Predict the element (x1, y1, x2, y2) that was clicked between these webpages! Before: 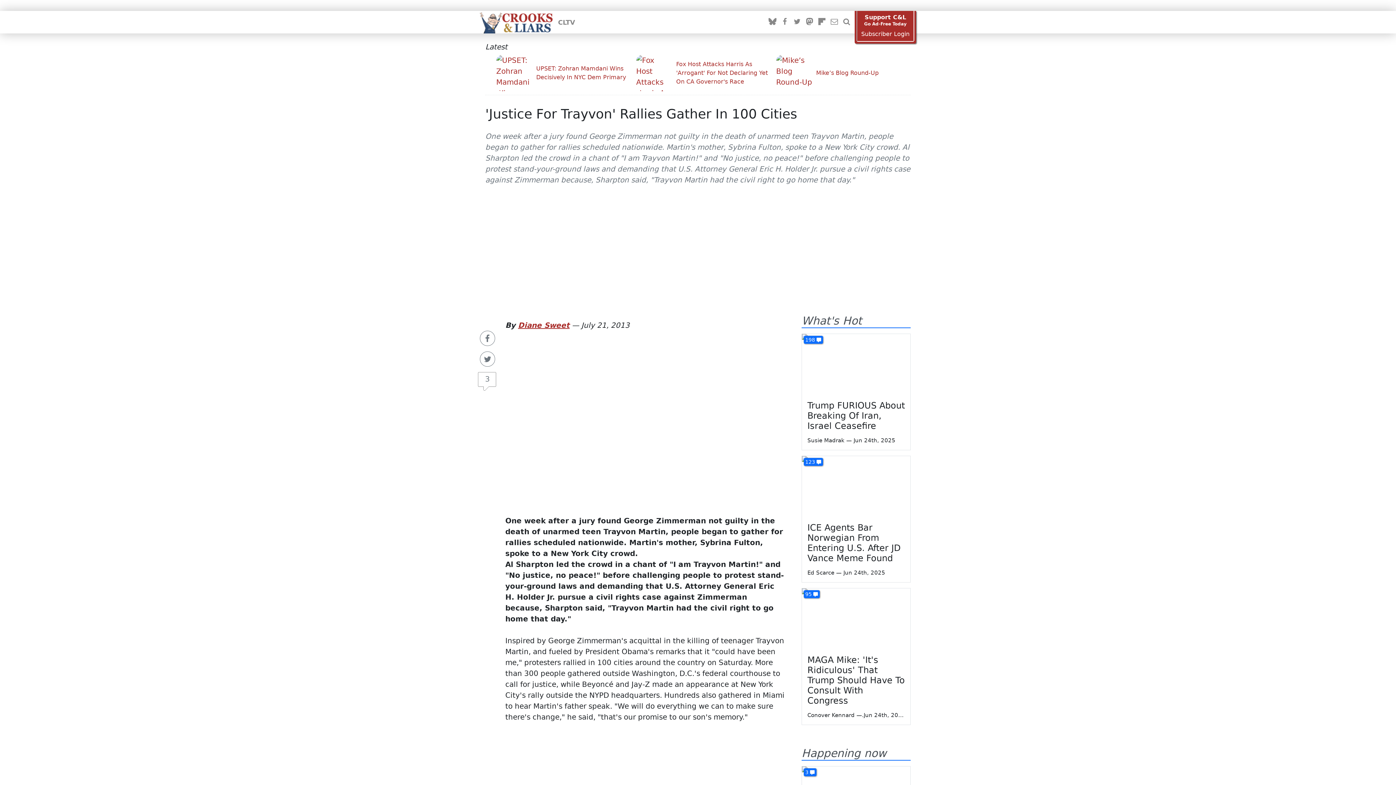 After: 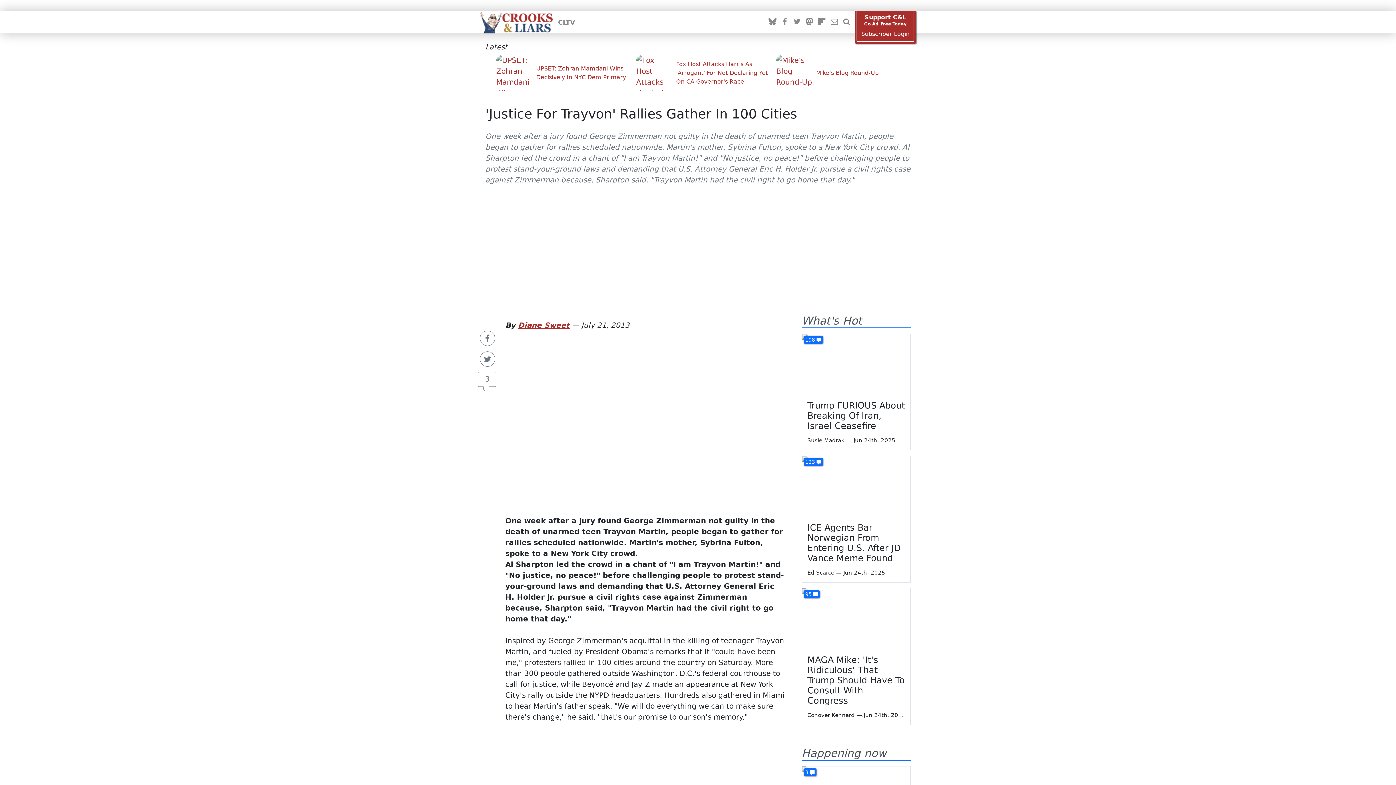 Action: label: 'Justice For Trayvon' Rallies Gather In 100 Cities bbox: (485, 106, 797, 121)